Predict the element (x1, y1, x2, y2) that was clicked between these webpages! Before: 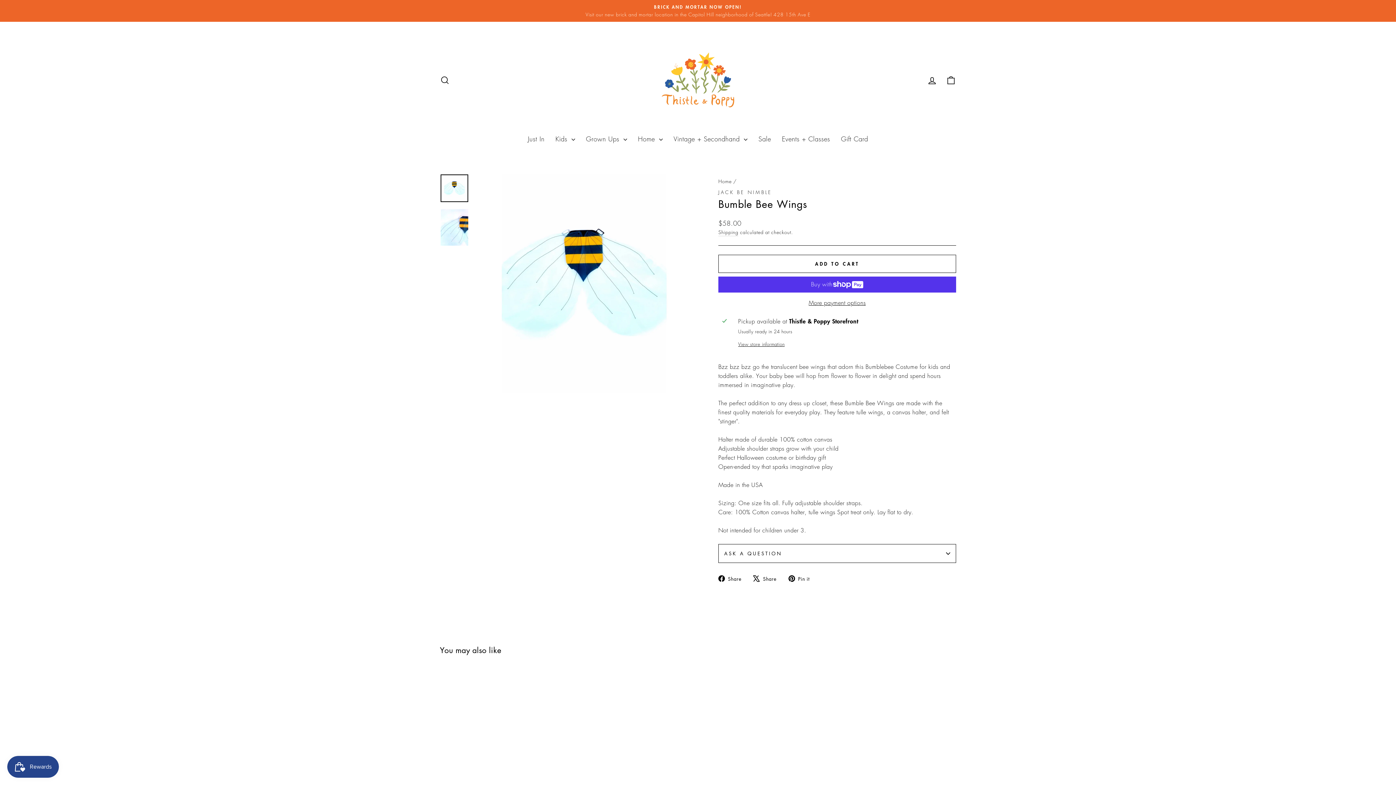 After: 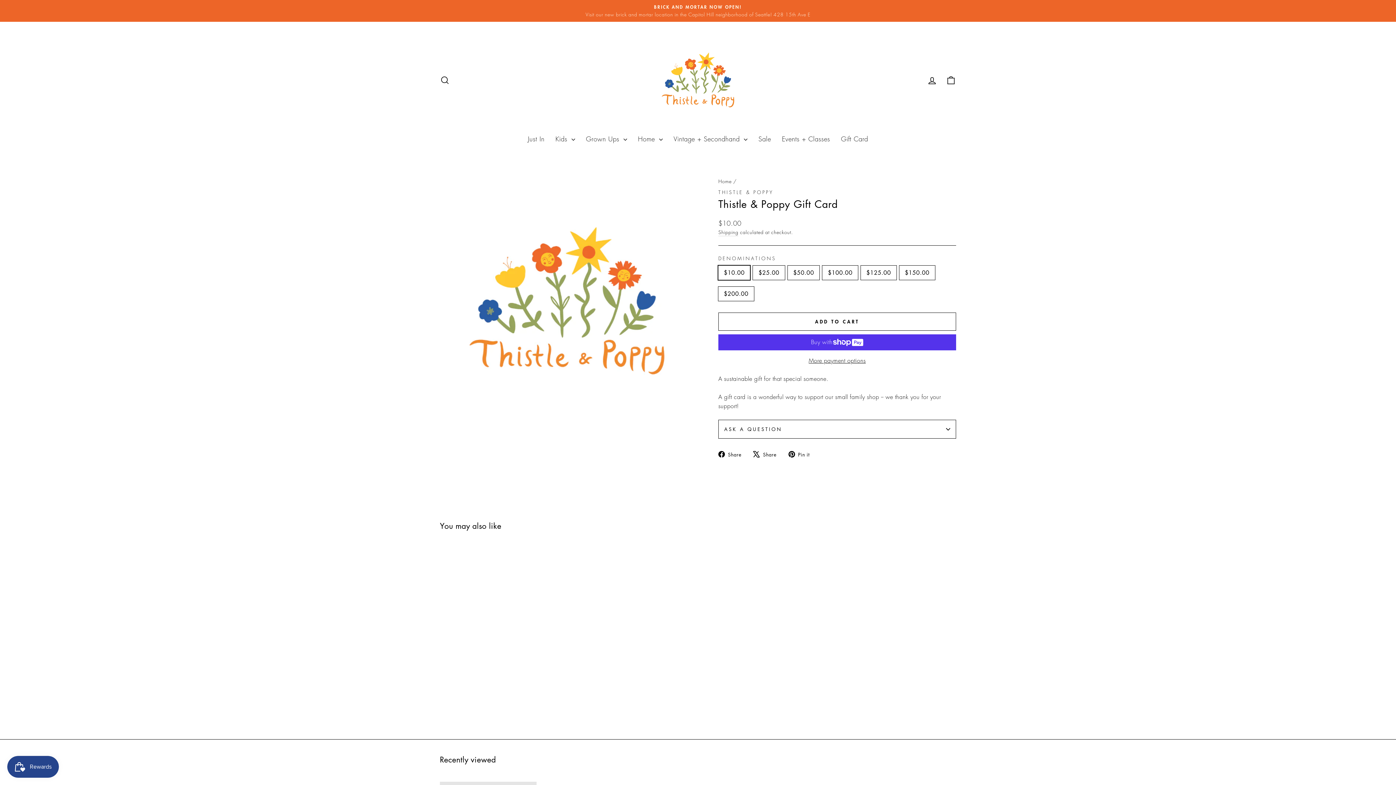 Action: label: Gift Card bbox: (835, 130, 873, 146)